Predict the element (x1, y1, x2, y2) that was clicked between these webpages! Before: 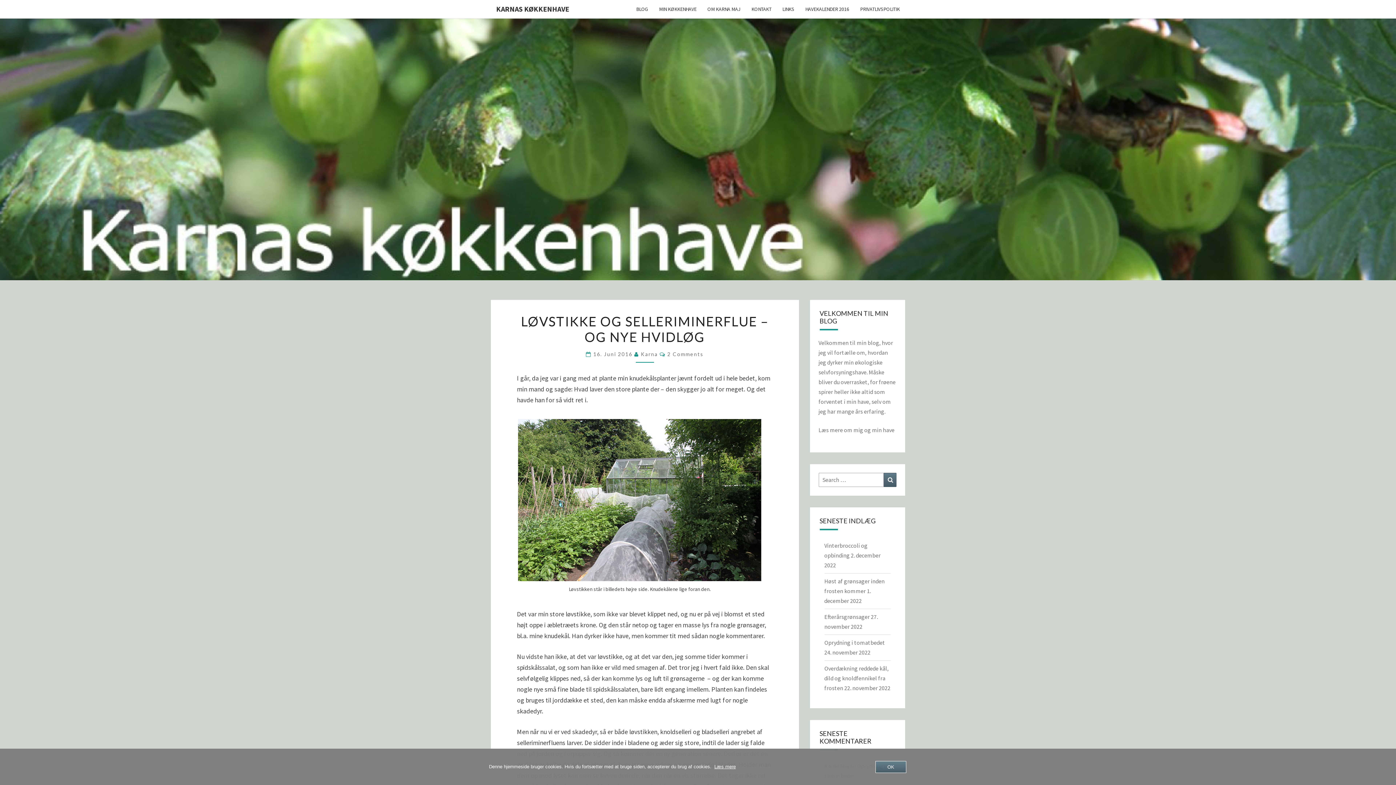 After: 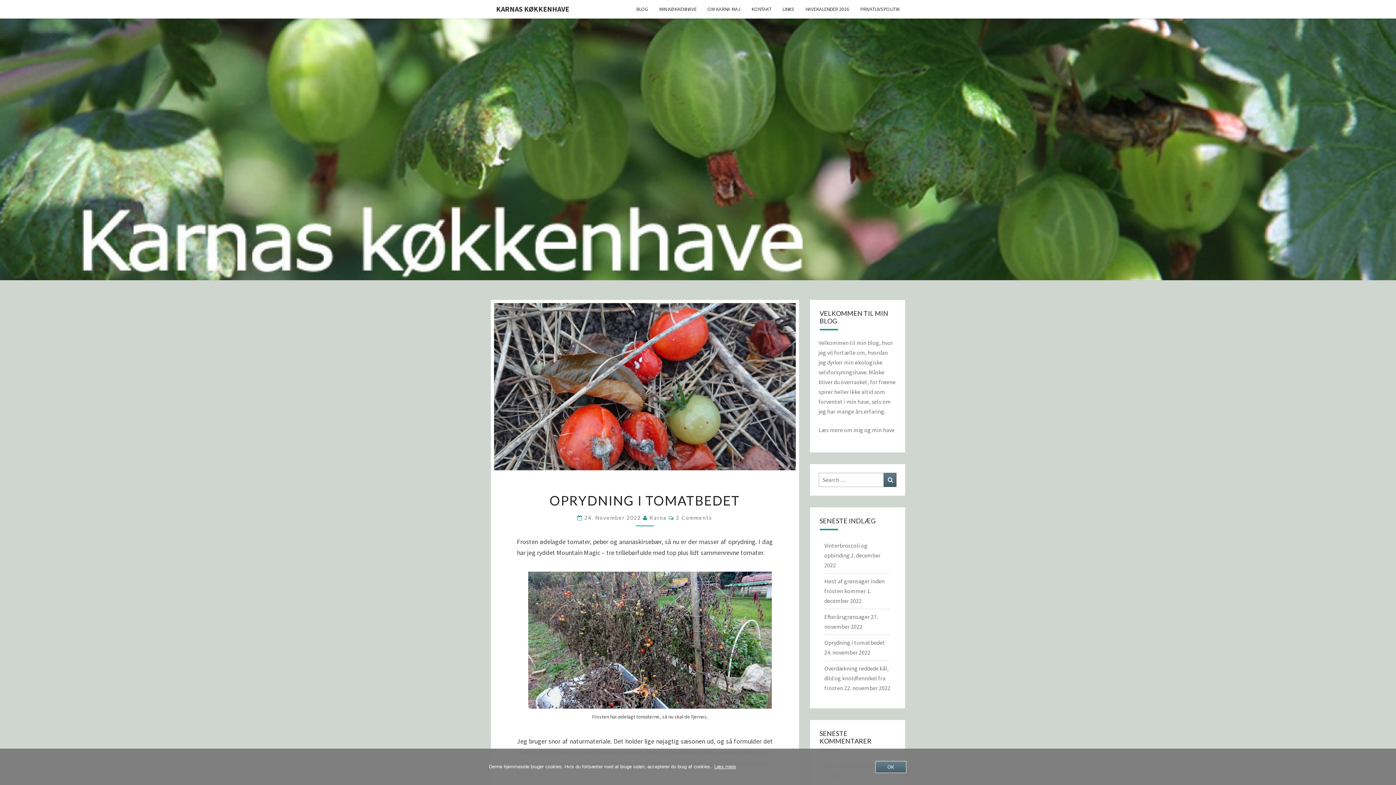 Action: bbox: (824, 639, 885, 646) label: Oprydning i tomatbedet